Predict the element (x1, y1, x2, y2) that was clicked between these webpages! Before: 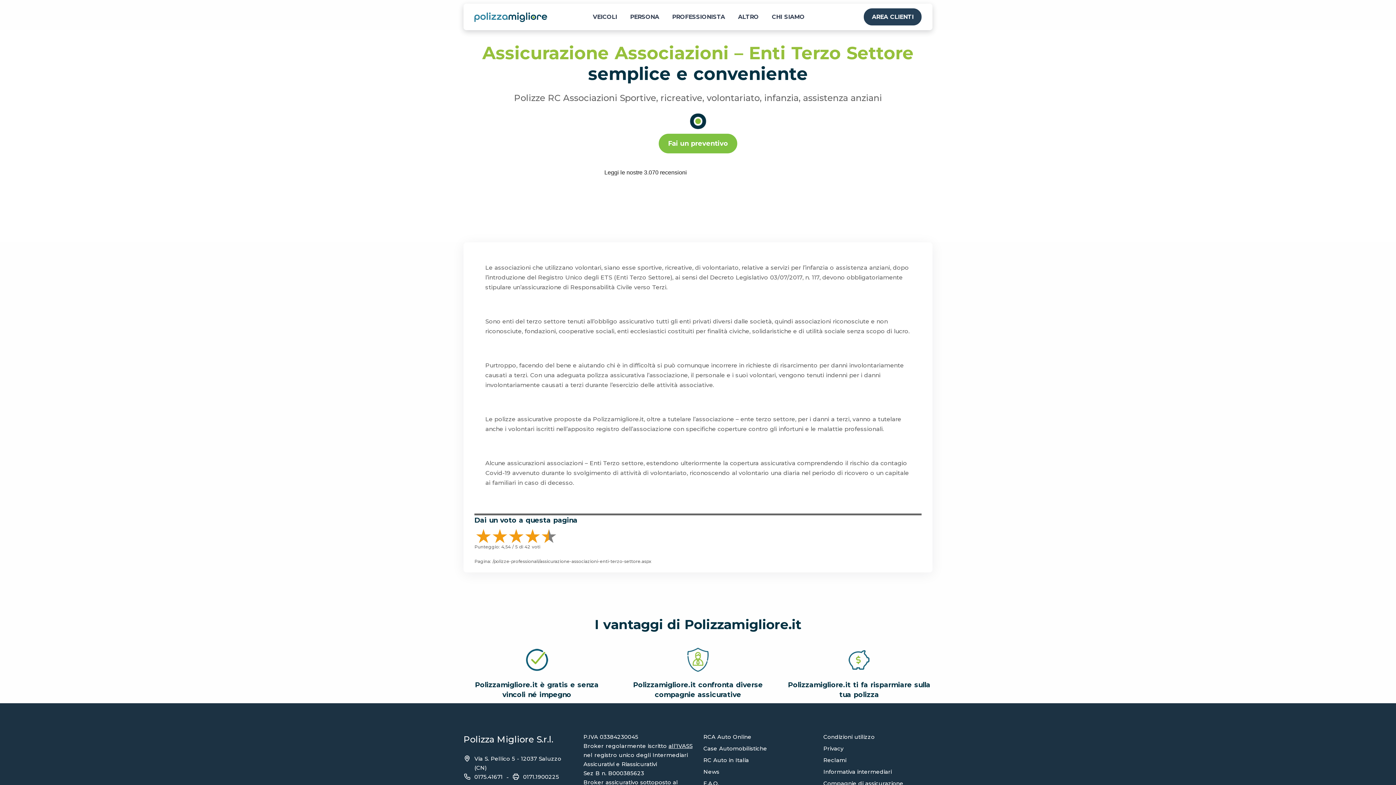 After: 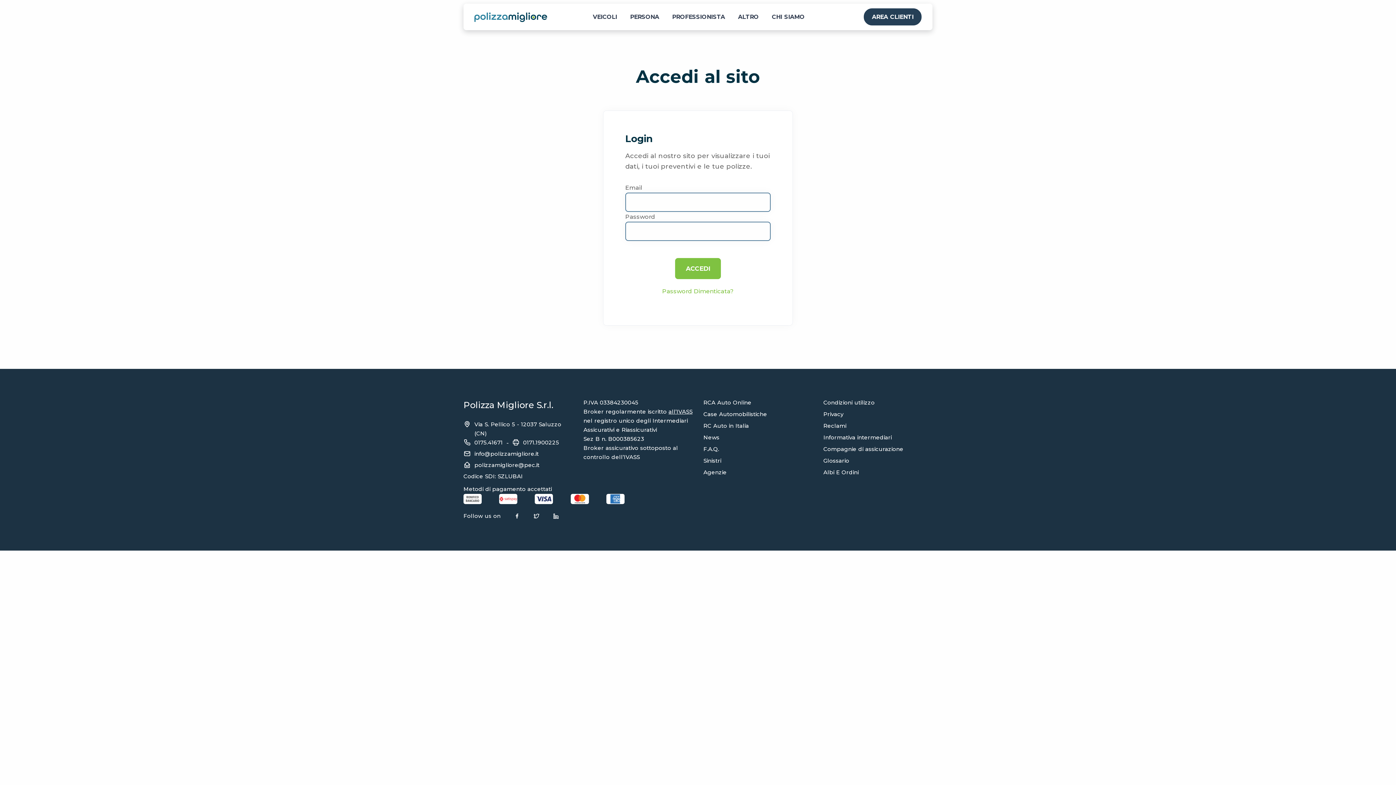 Action: label: AREA CLIENTI bbox: (864, 8, 921, 25)